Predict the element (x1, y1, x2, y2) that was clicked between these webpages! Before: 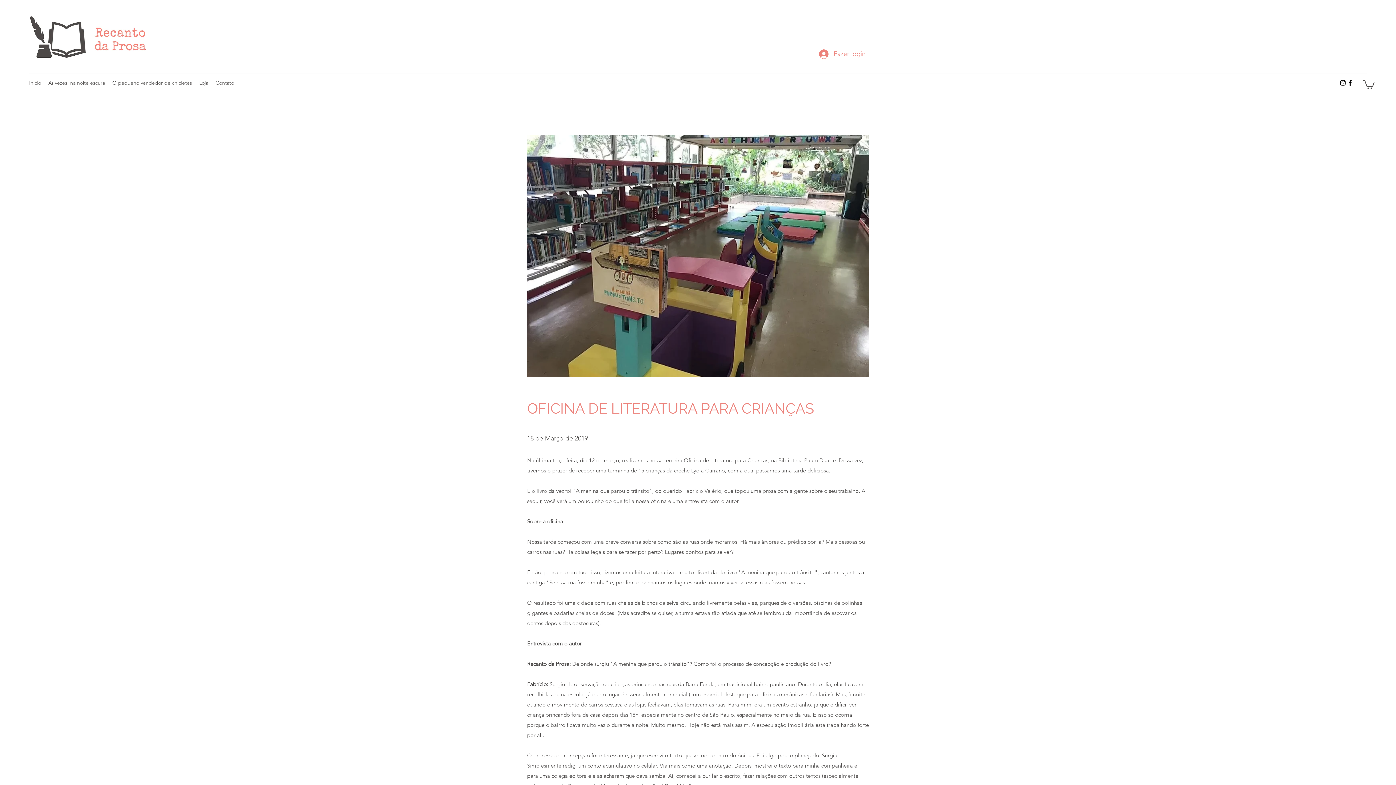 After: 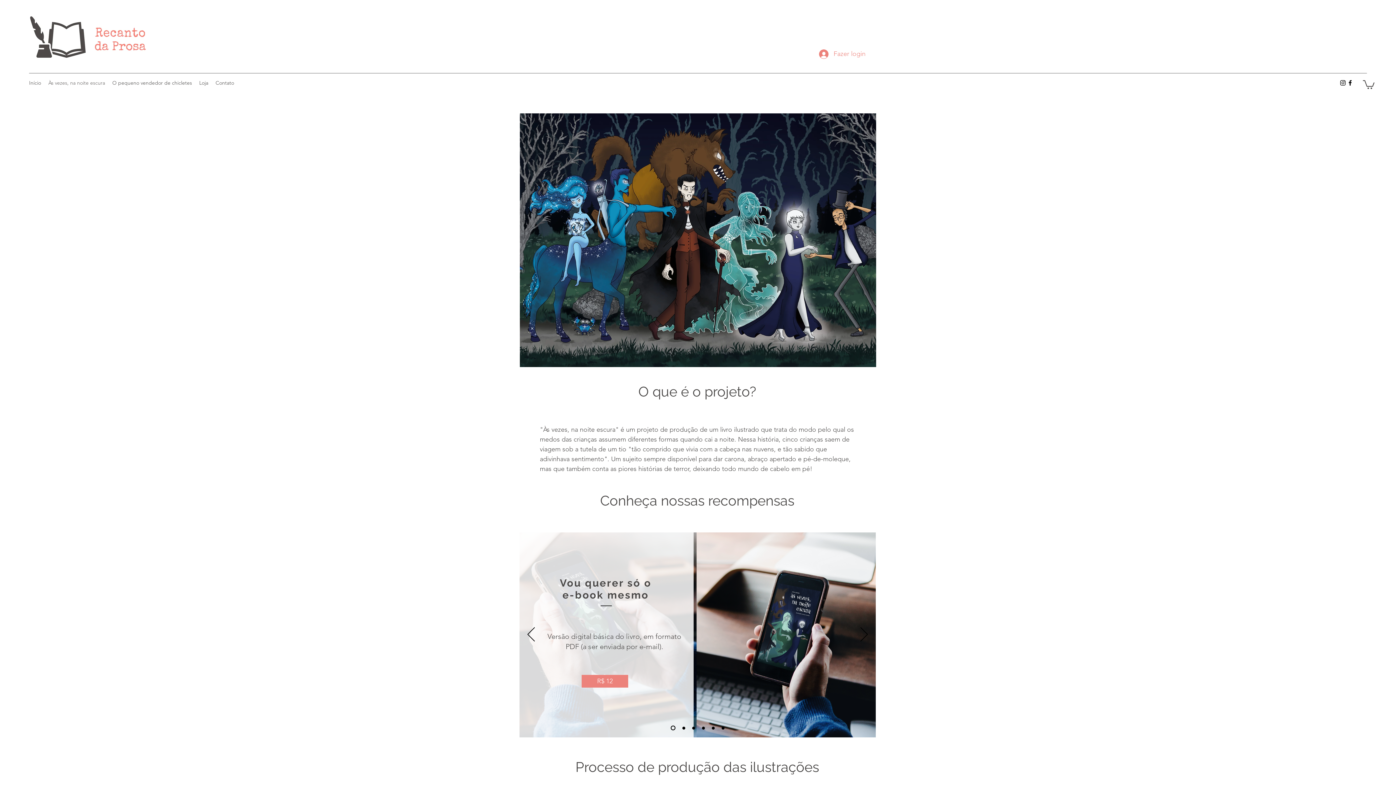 Action: label: Às vezes, na noite escura bbox: (44, 77, 108, 88)